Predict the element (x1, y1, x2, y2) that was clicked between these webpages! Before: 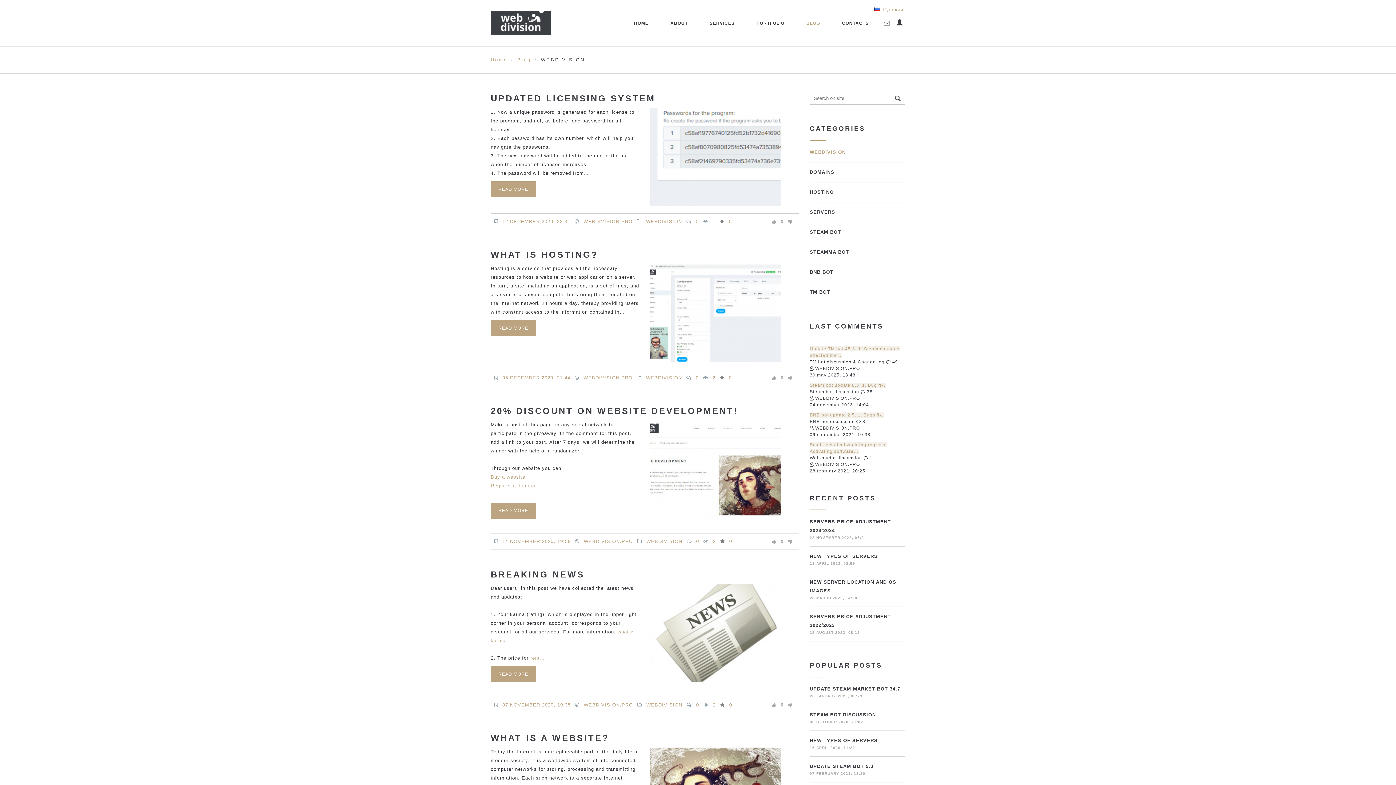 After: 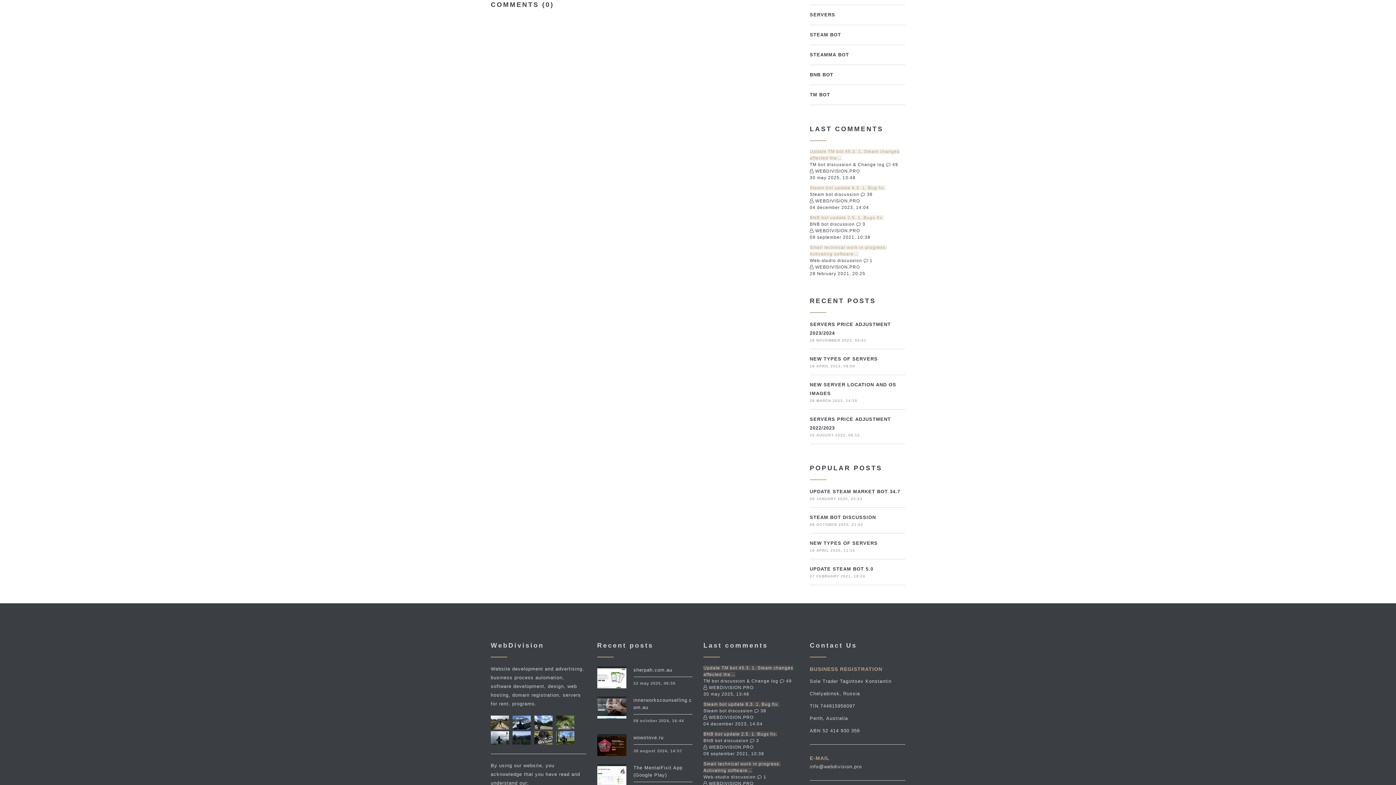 Action: label: 0 bbox: (696, 218, 698, 224)